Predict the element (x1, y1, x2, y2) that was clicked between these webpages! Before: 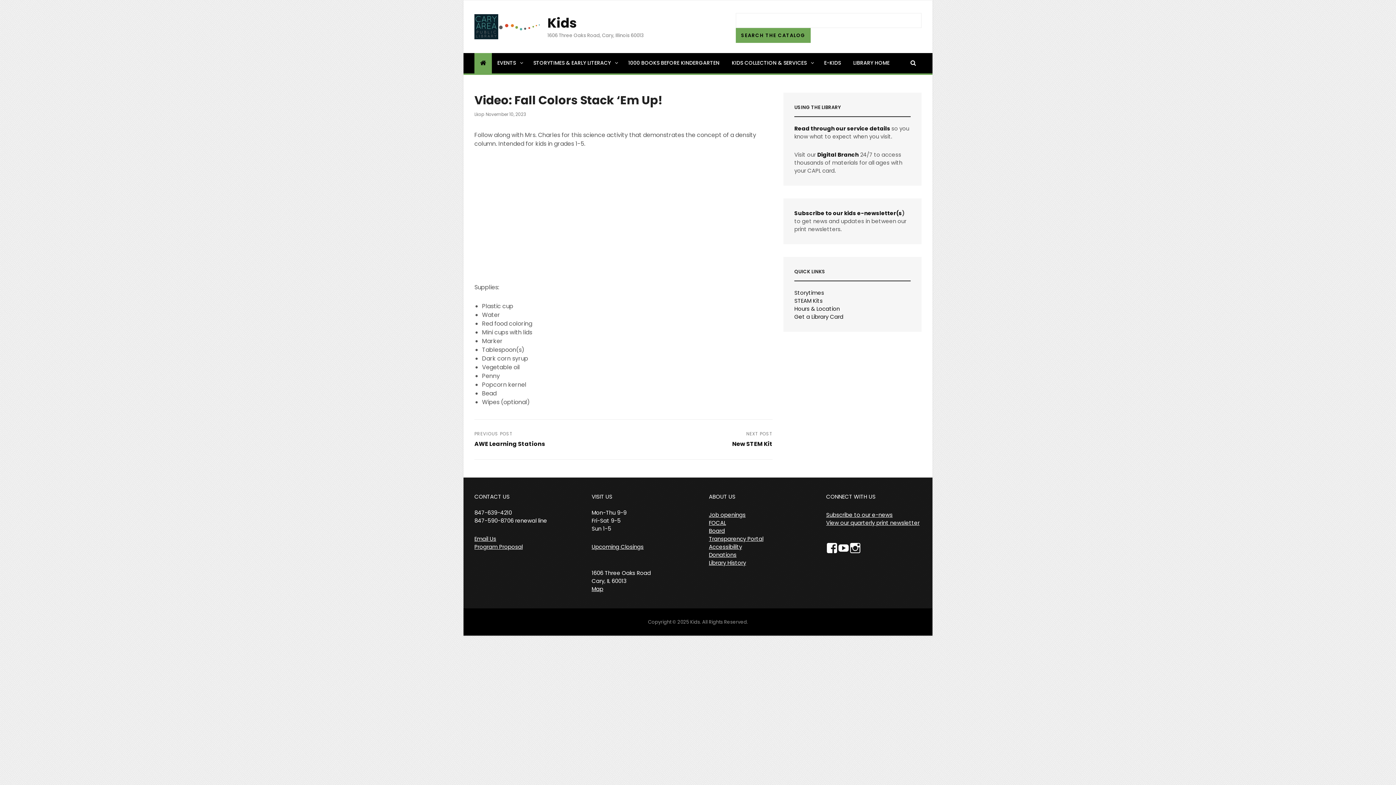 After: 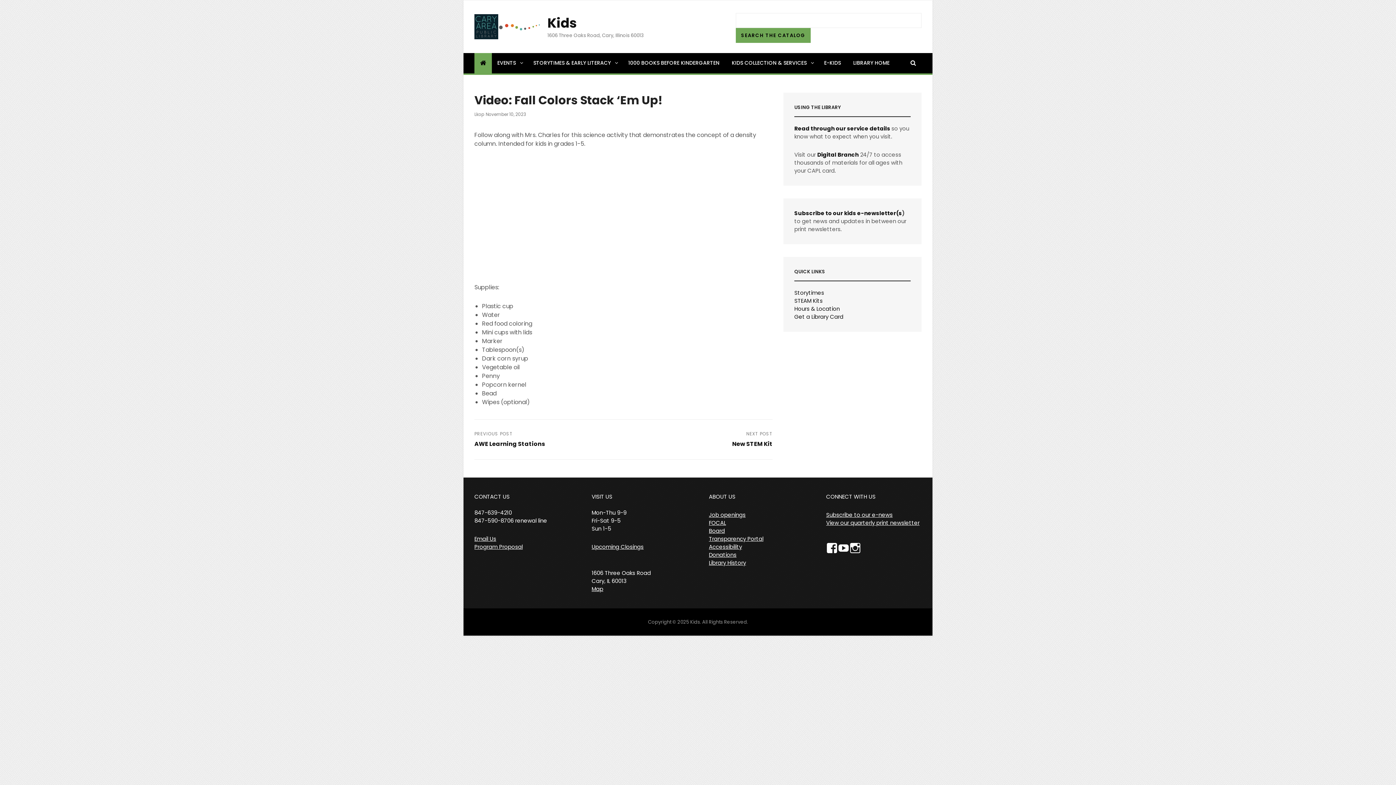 Action: label: November 10, 2023 bbox: (485, 111, 526, 117)